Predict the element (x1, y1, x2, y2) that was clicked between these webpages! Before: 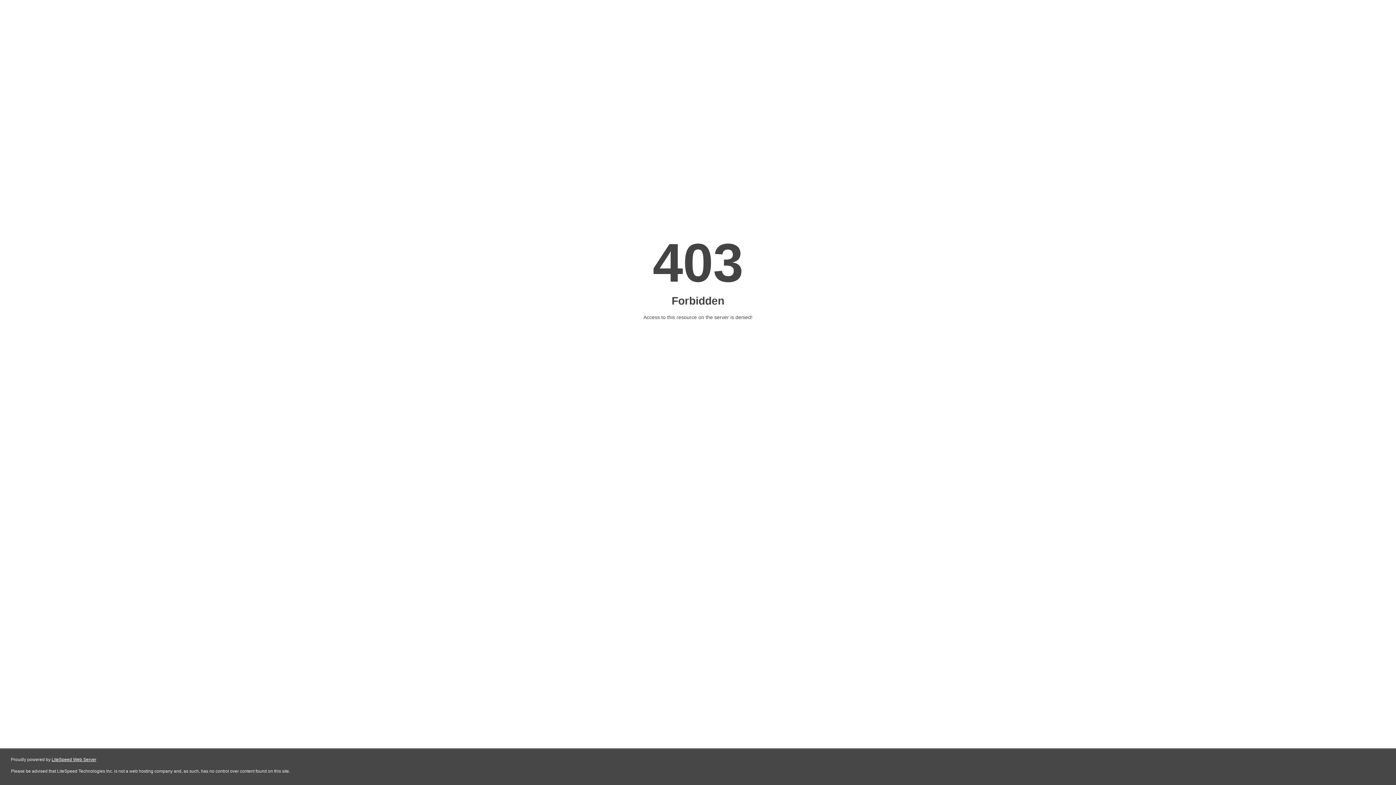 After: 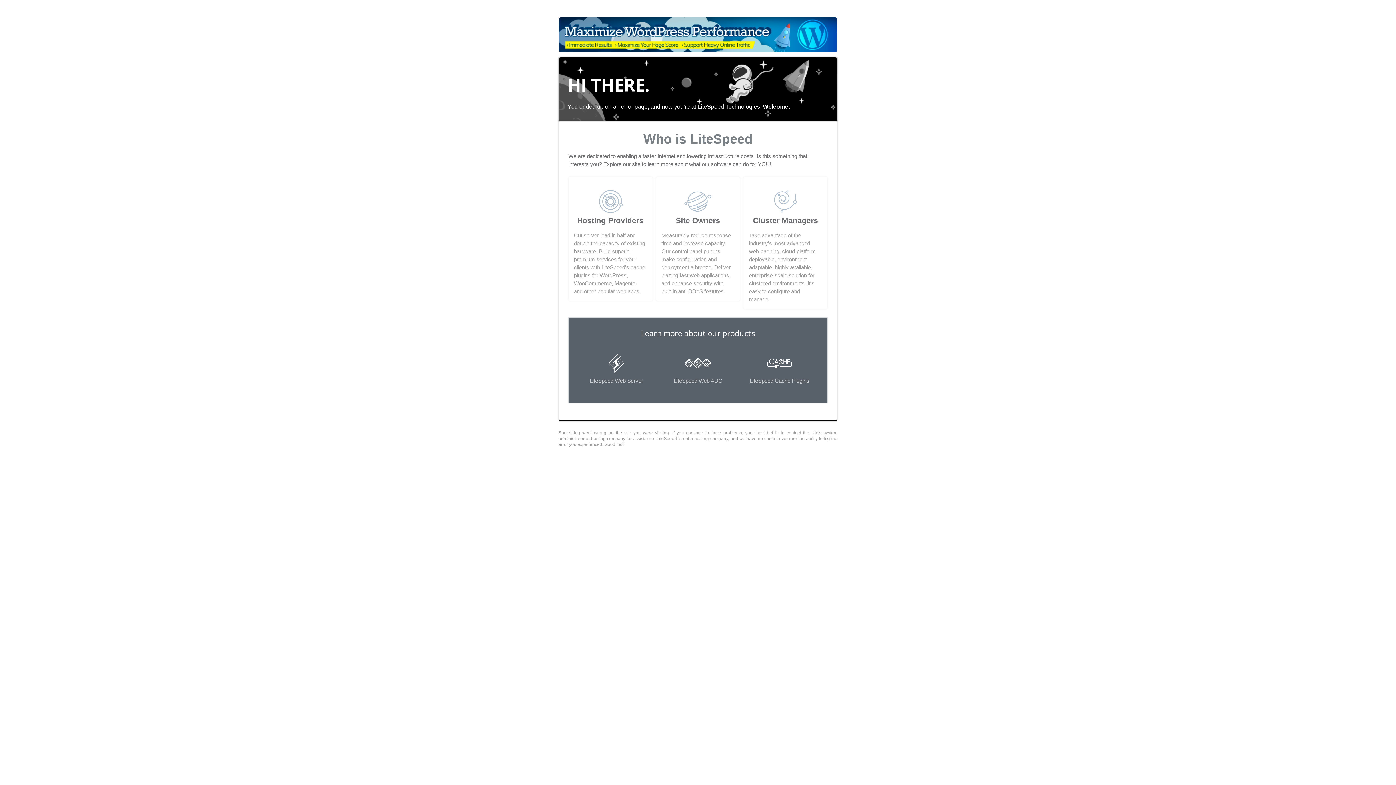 Action: bbox: (51, 757, 96, 762) label: LiteSpeed Web Server